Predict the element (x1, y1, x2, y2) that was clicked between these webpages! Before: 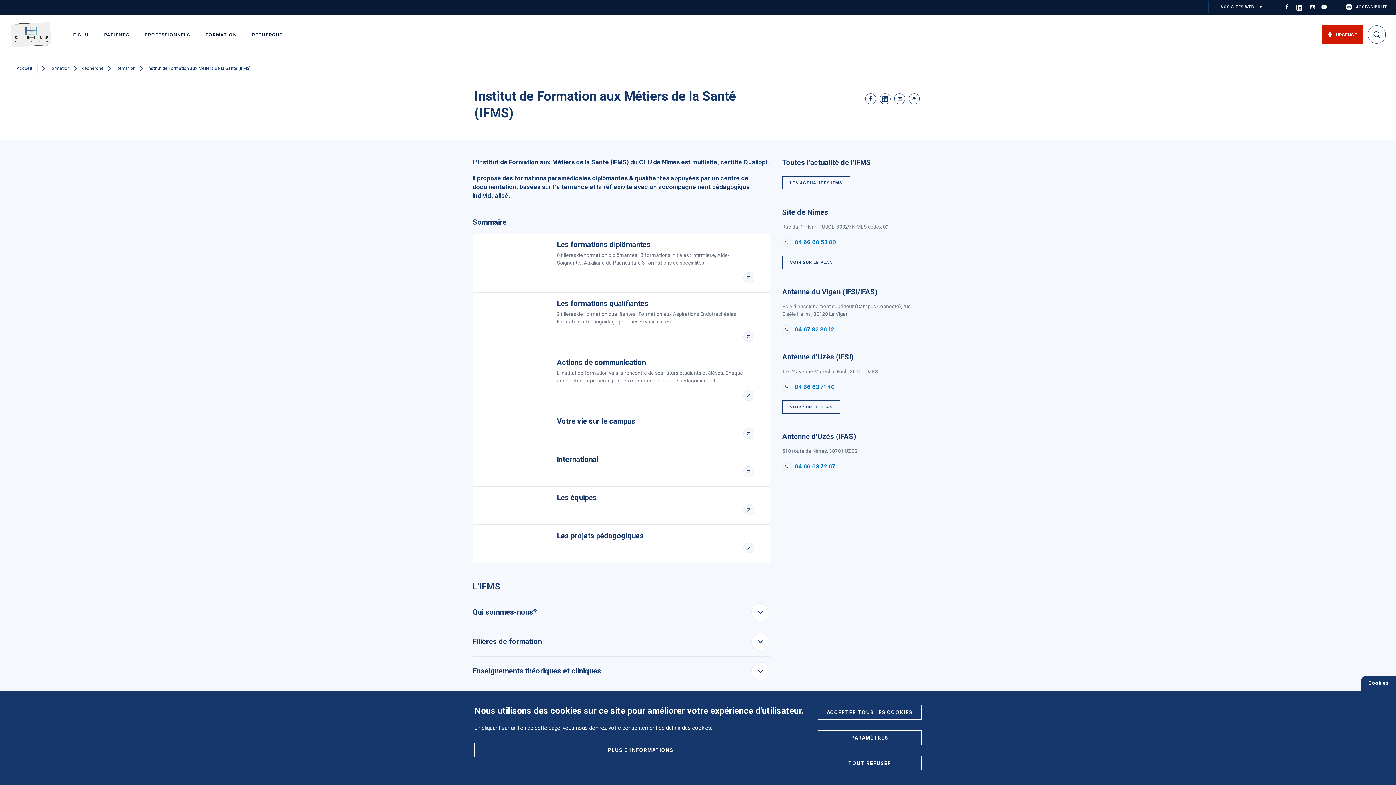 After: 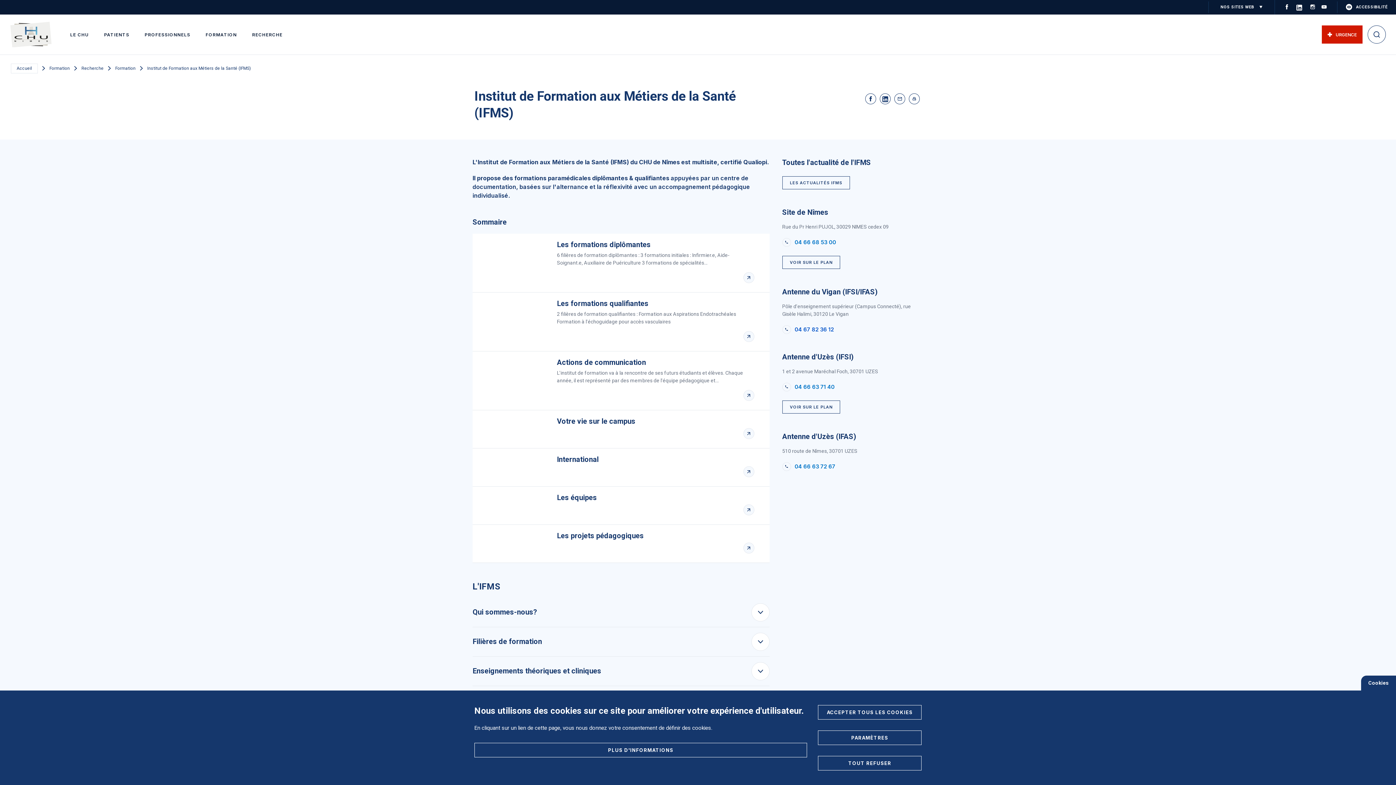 Action: bbox: (782, 325, 921, 334) label: 04 67 82 36 12